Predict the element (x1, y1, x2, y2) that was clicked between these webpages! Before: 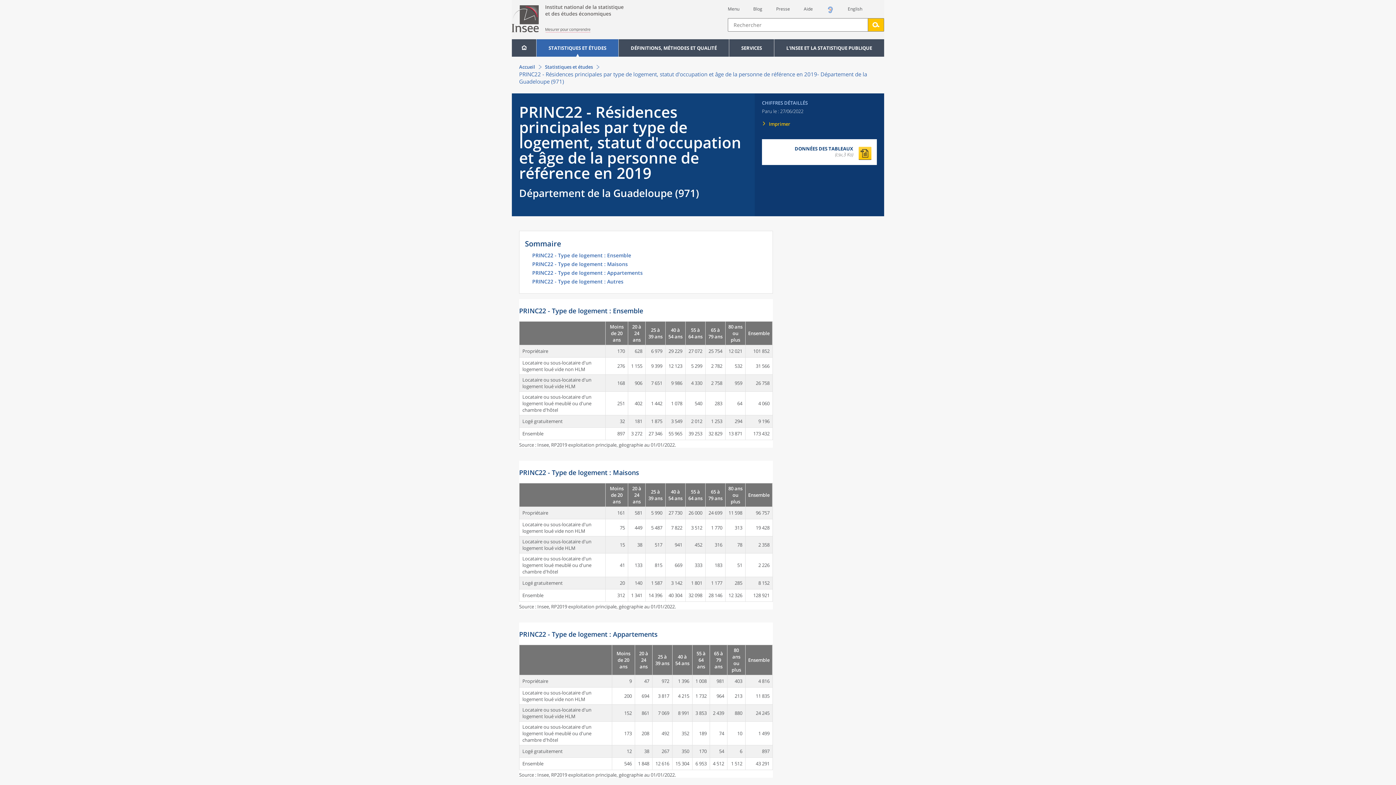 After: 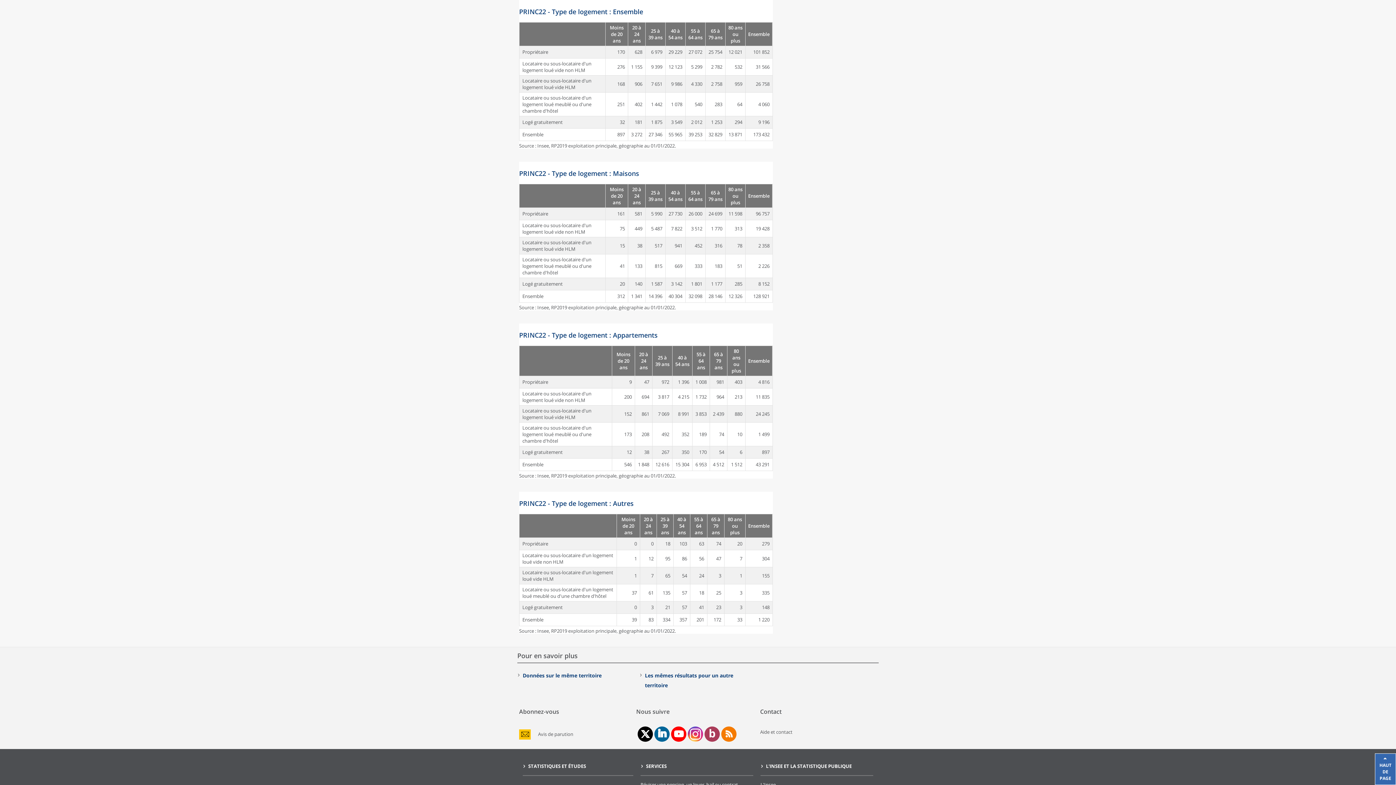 Action: bbox: (532, 253, 767, 261) label: PRINC22 - Type de logement : Ensemble